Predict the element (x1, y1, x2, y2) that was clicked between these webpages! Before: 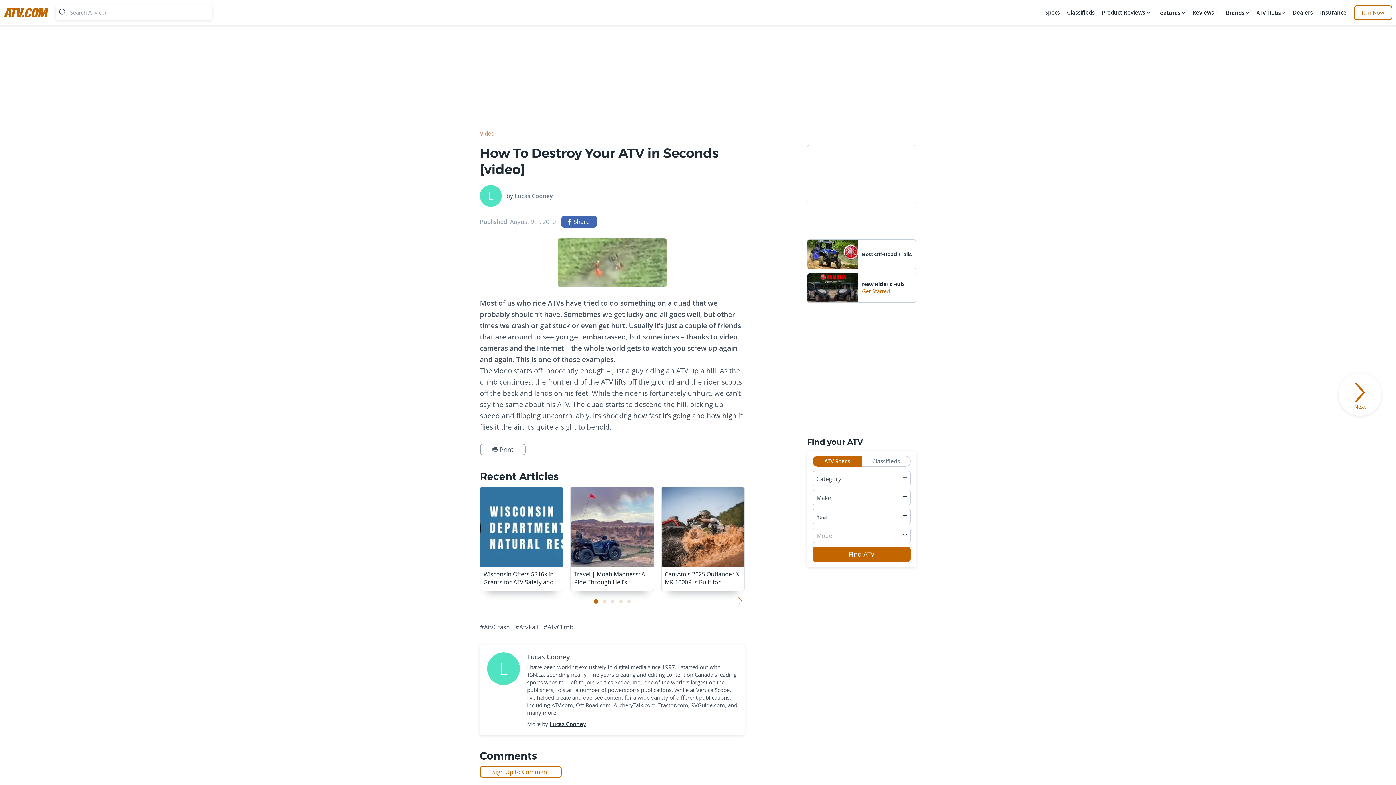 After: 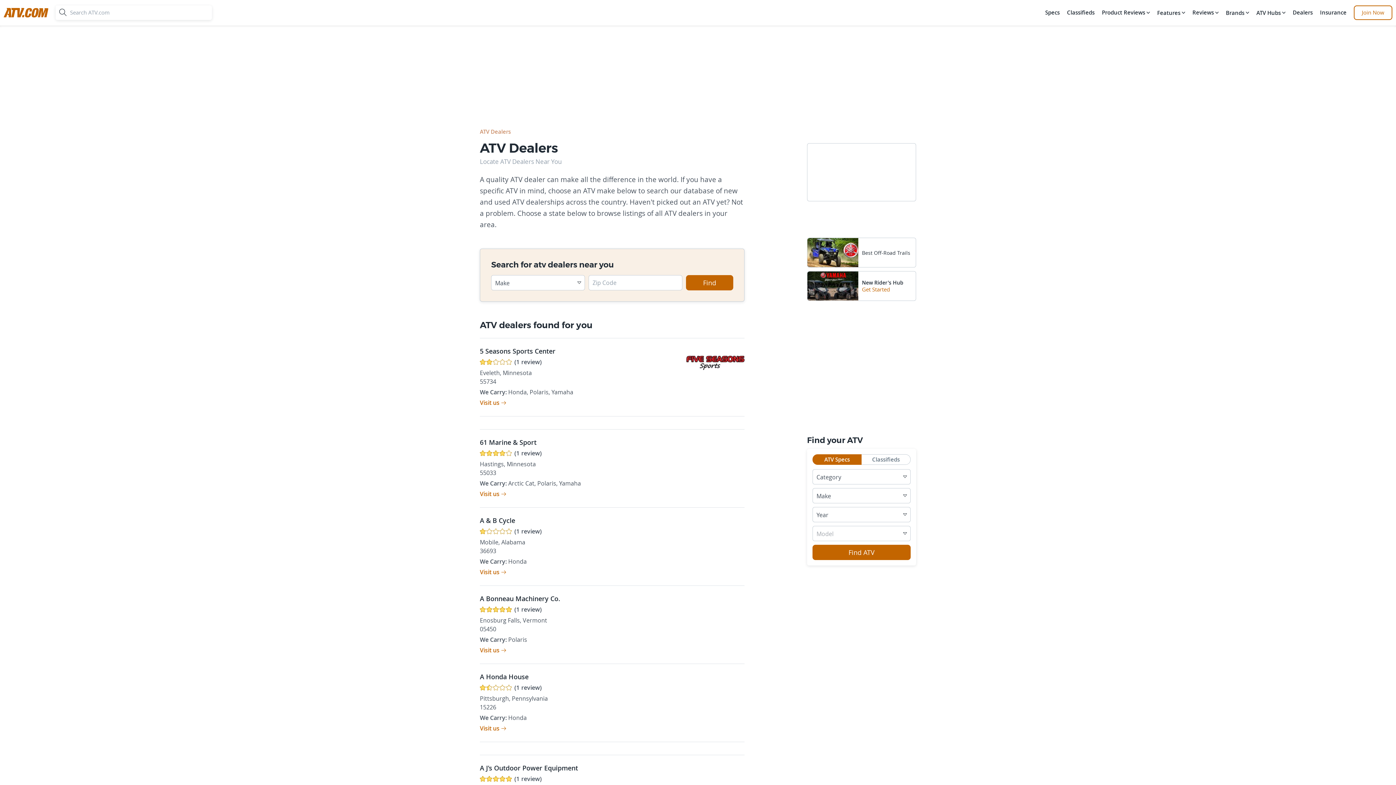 Action: label: Dealers bbox: (1291, 5, 1314, 20)